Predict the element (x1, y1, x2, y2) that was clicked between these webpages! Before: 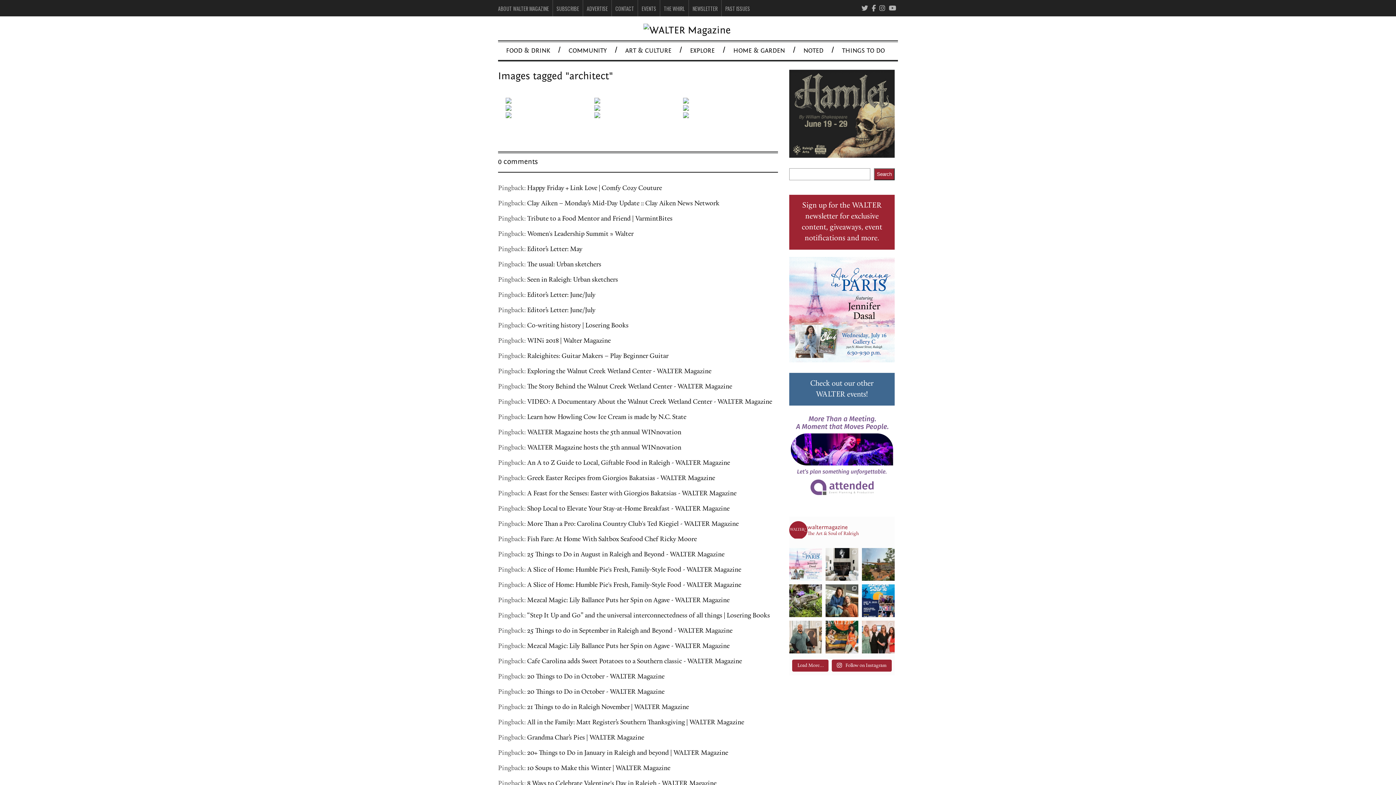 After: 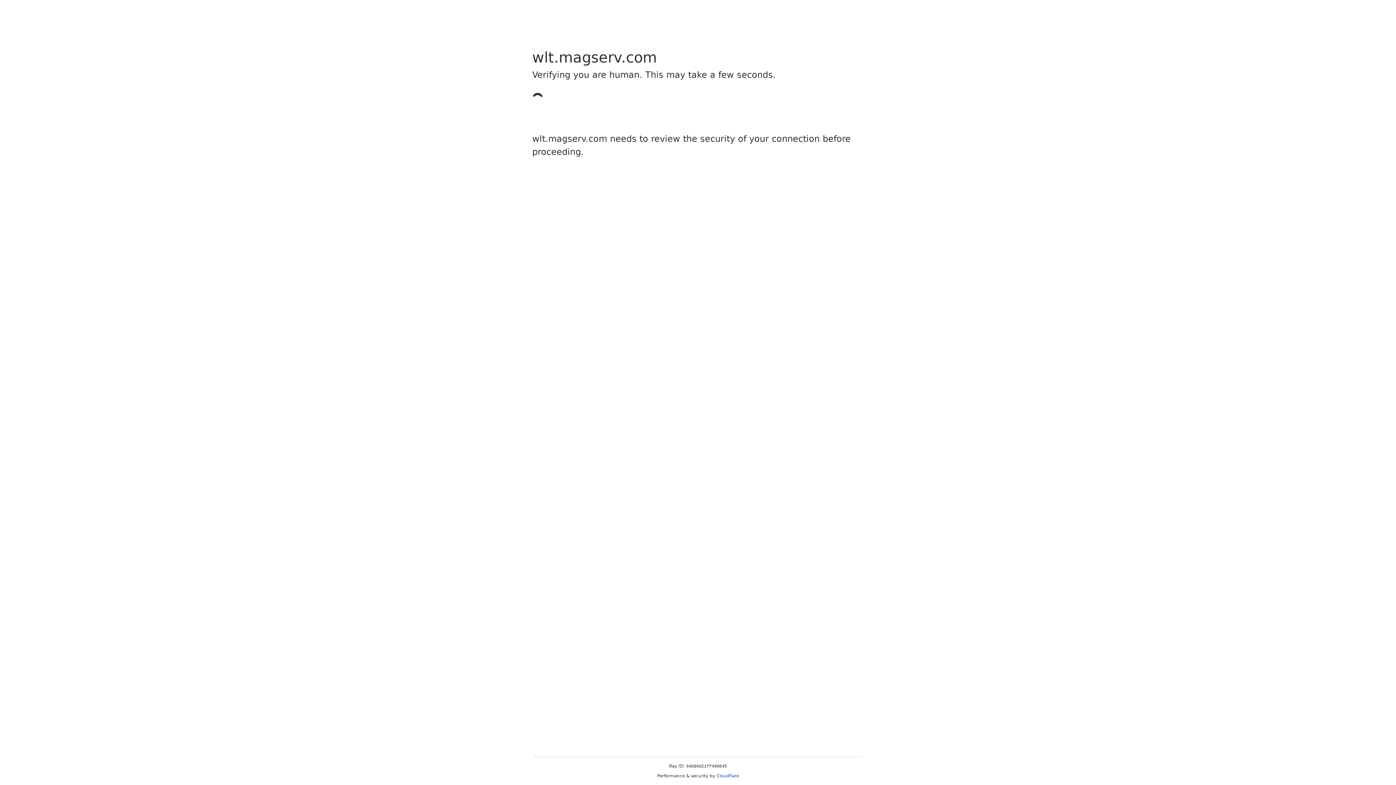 Action: bbox: (556, 4, 579, 12) label: SUBSCRIBE